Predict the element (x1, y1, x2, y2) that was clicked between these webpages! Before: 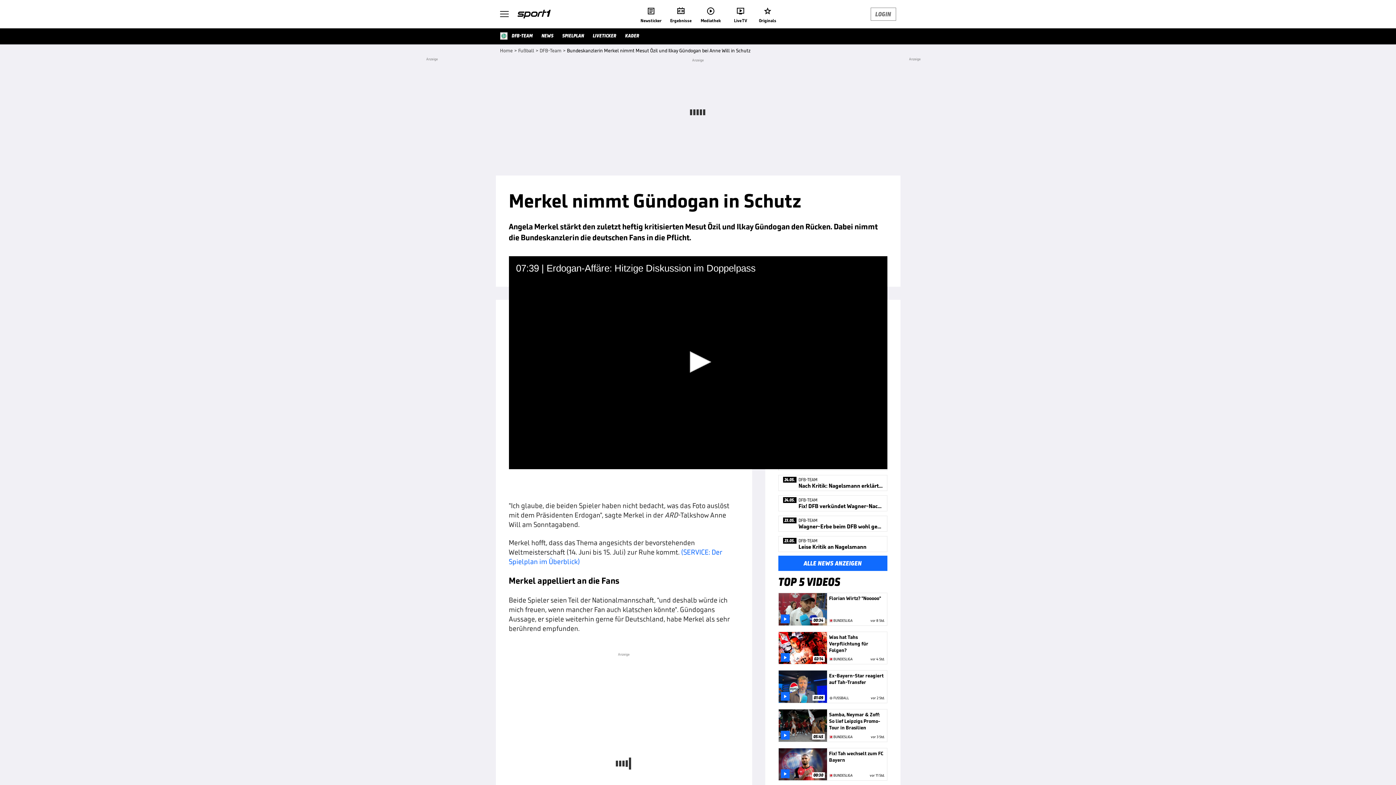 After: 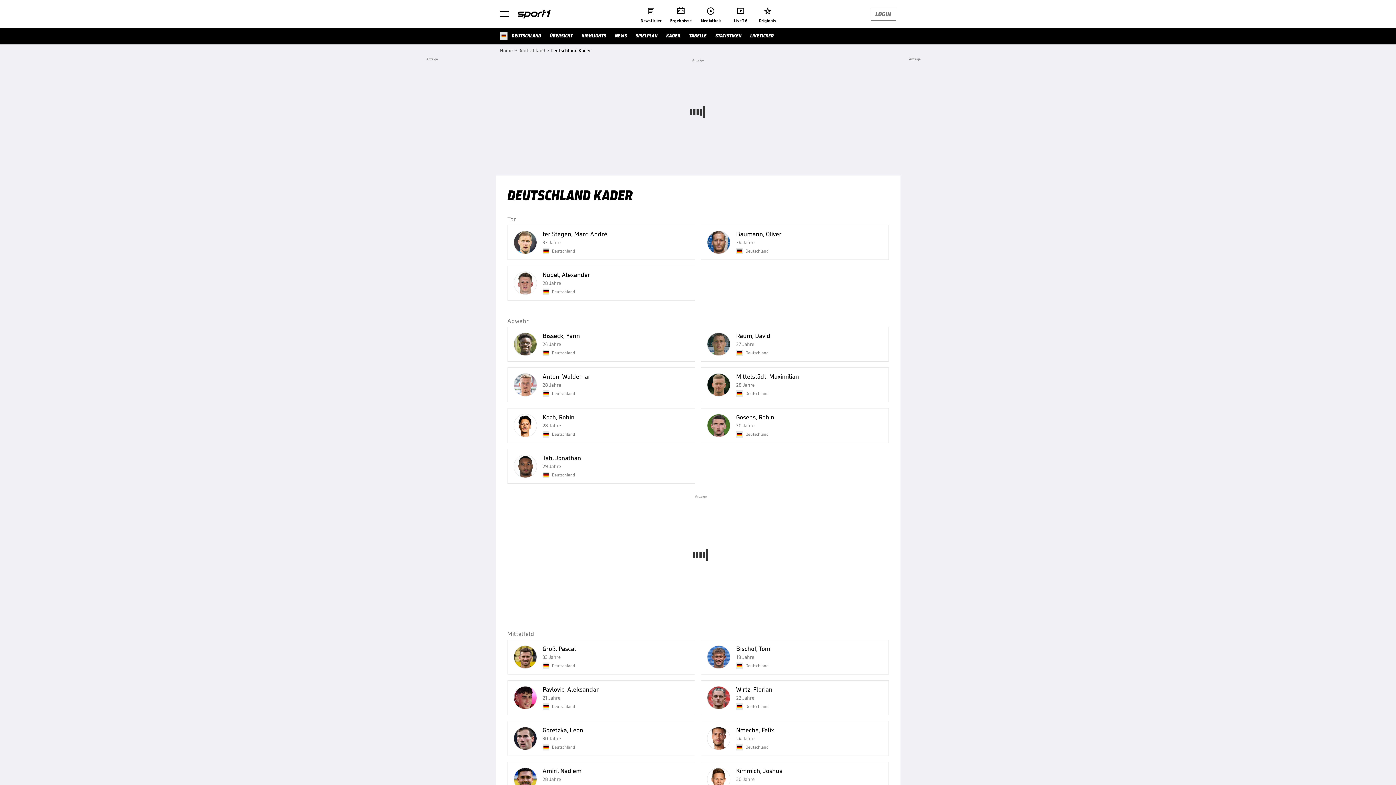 Action: label: KADER bbox: (620, 28, 643, 44)